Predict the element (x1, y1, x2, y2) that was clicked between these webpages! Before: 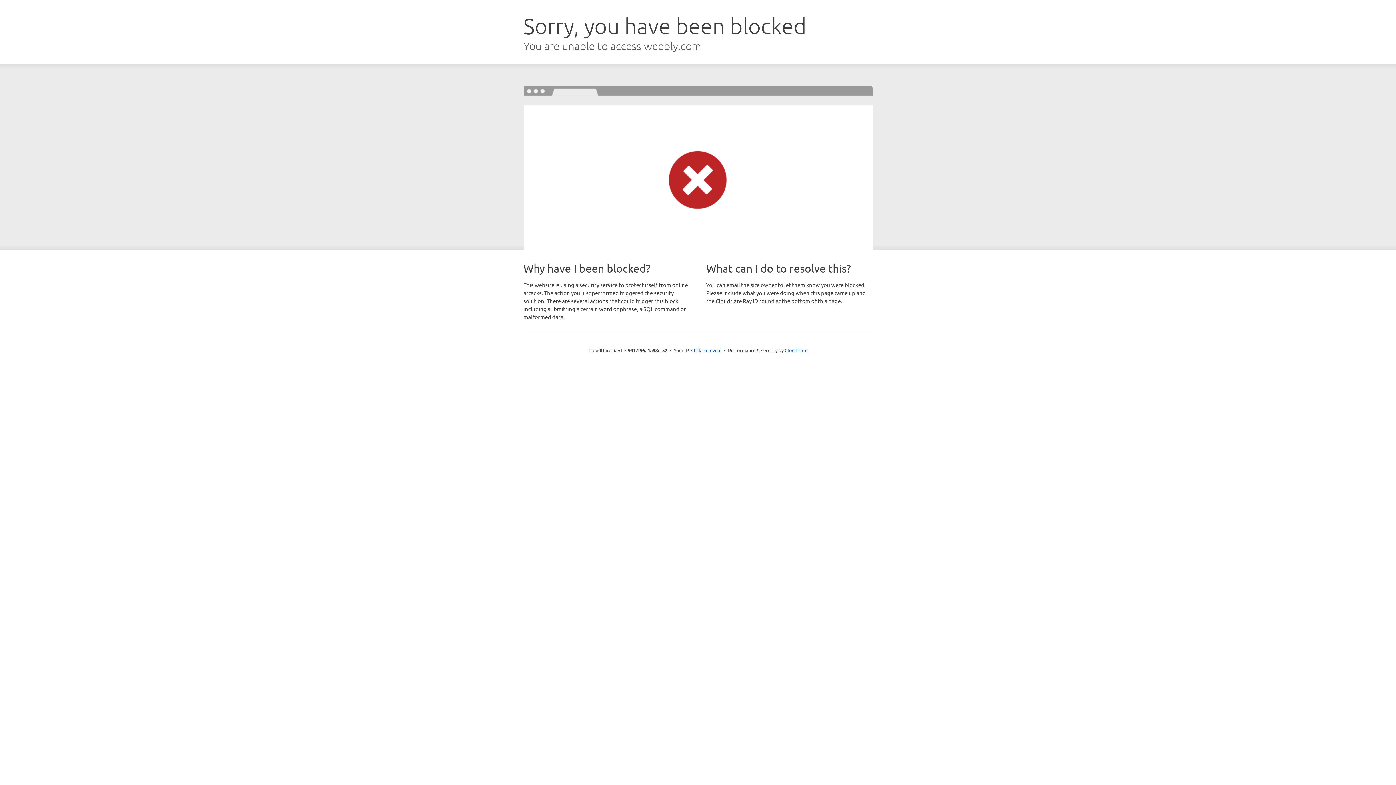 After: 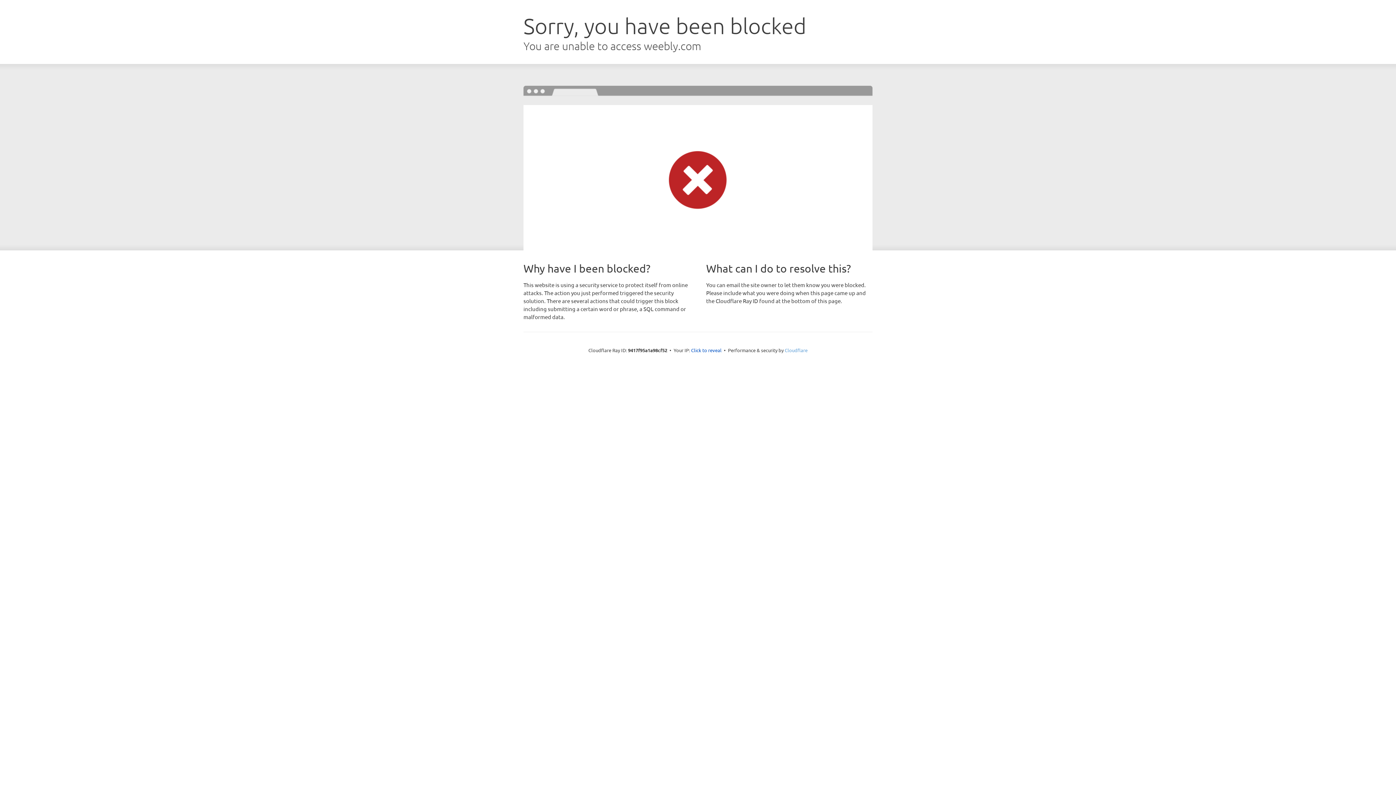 Action: label: Cloudflare bbox: (784, 347, 807, 353)